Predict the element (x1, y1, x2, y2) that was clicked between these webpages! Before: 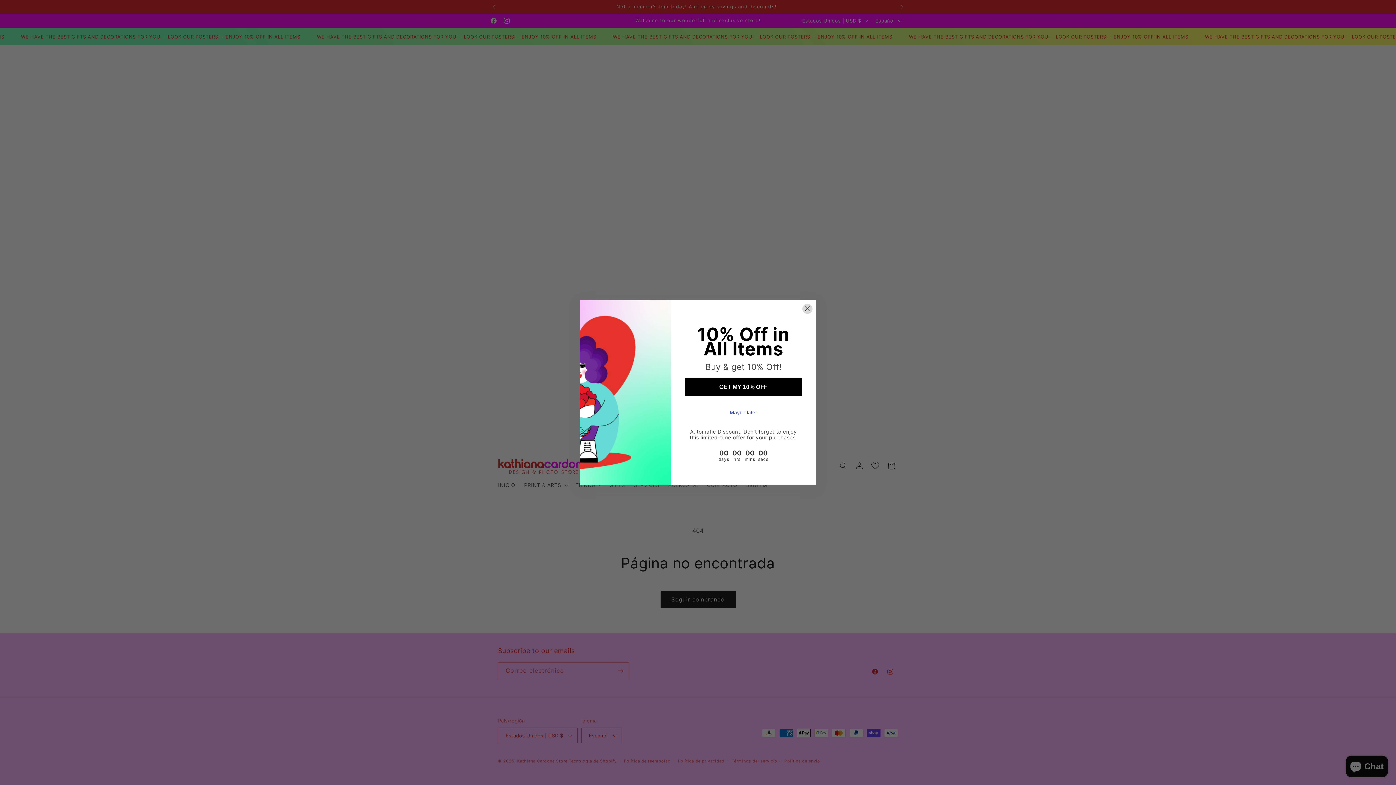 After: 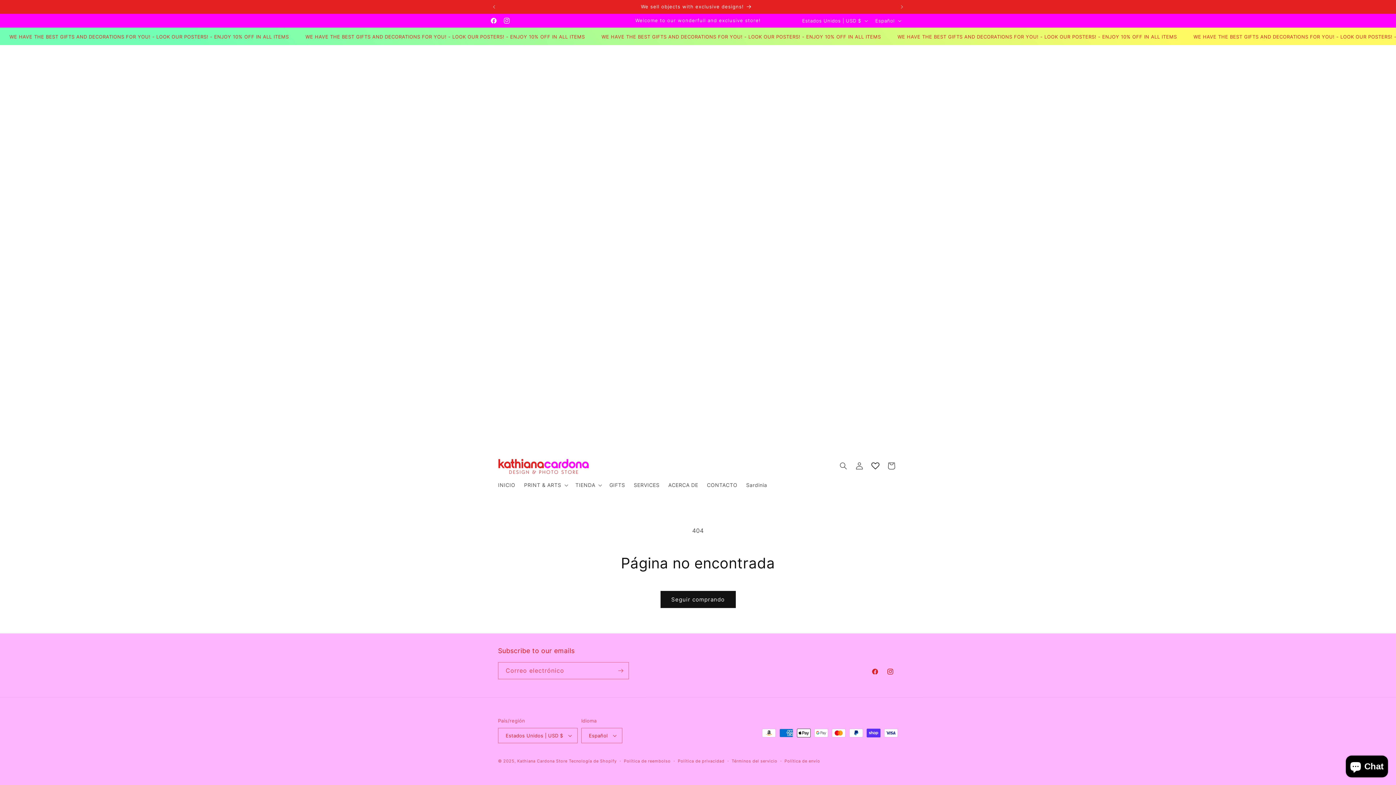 Action: bbox: (685, 403, 801, 421) label: Maybe later